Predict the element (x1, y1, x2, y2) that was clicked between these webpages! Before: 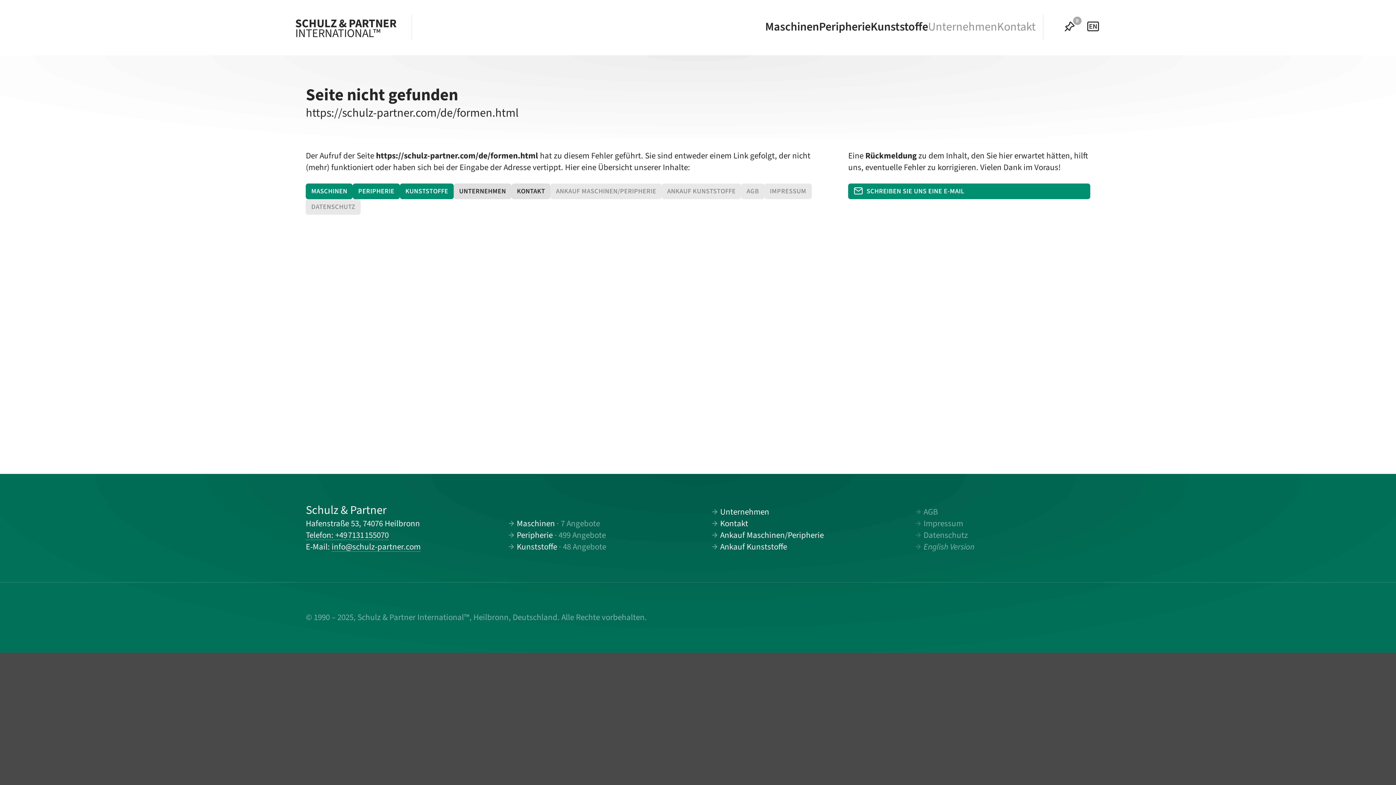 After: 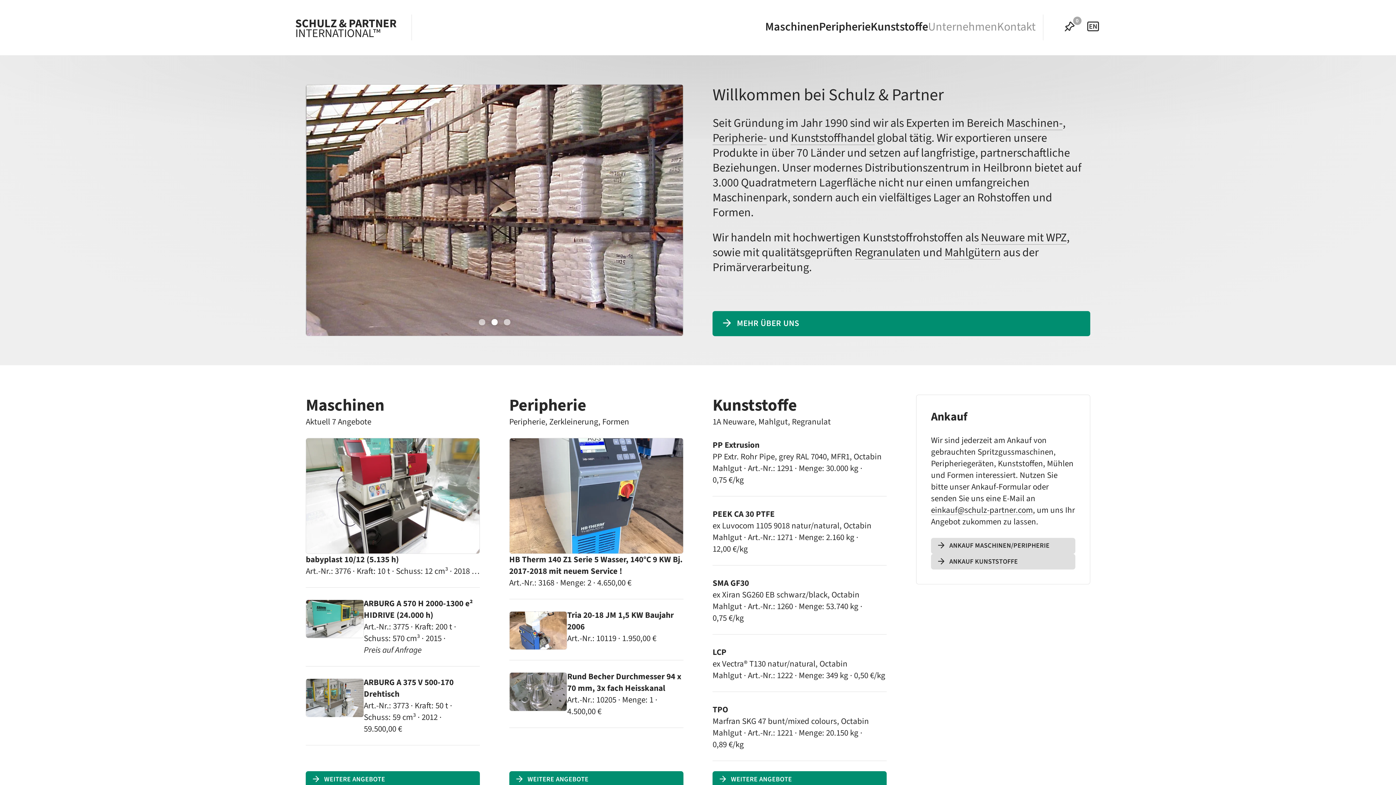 Action: label: SCHULZ & PARTNER
INTERNATIONAL™ bbox: (291, 14, 396, 40)